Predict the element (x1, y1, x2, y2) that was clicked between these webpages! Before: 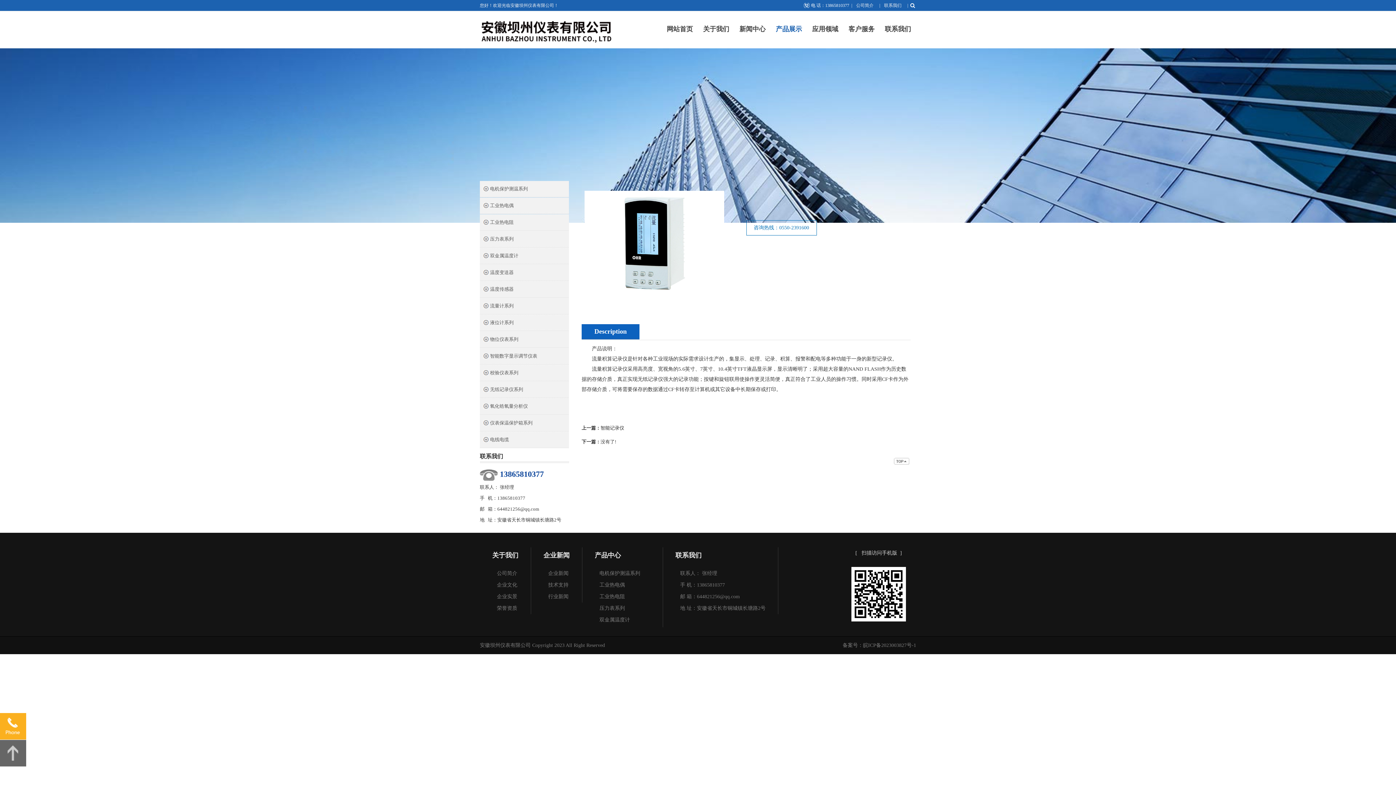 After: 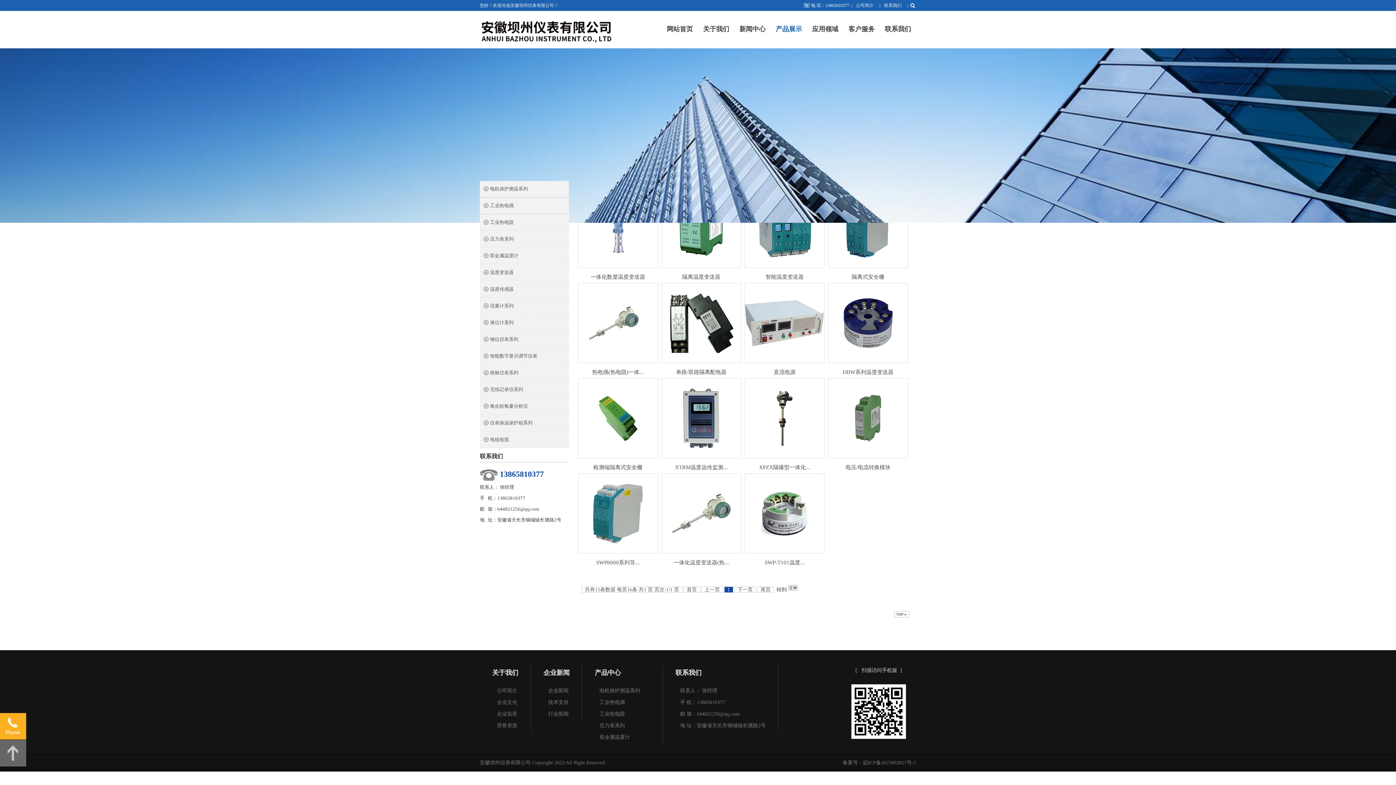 Action: label: 温度变送器 bbox: (480, 264, 569, 280)